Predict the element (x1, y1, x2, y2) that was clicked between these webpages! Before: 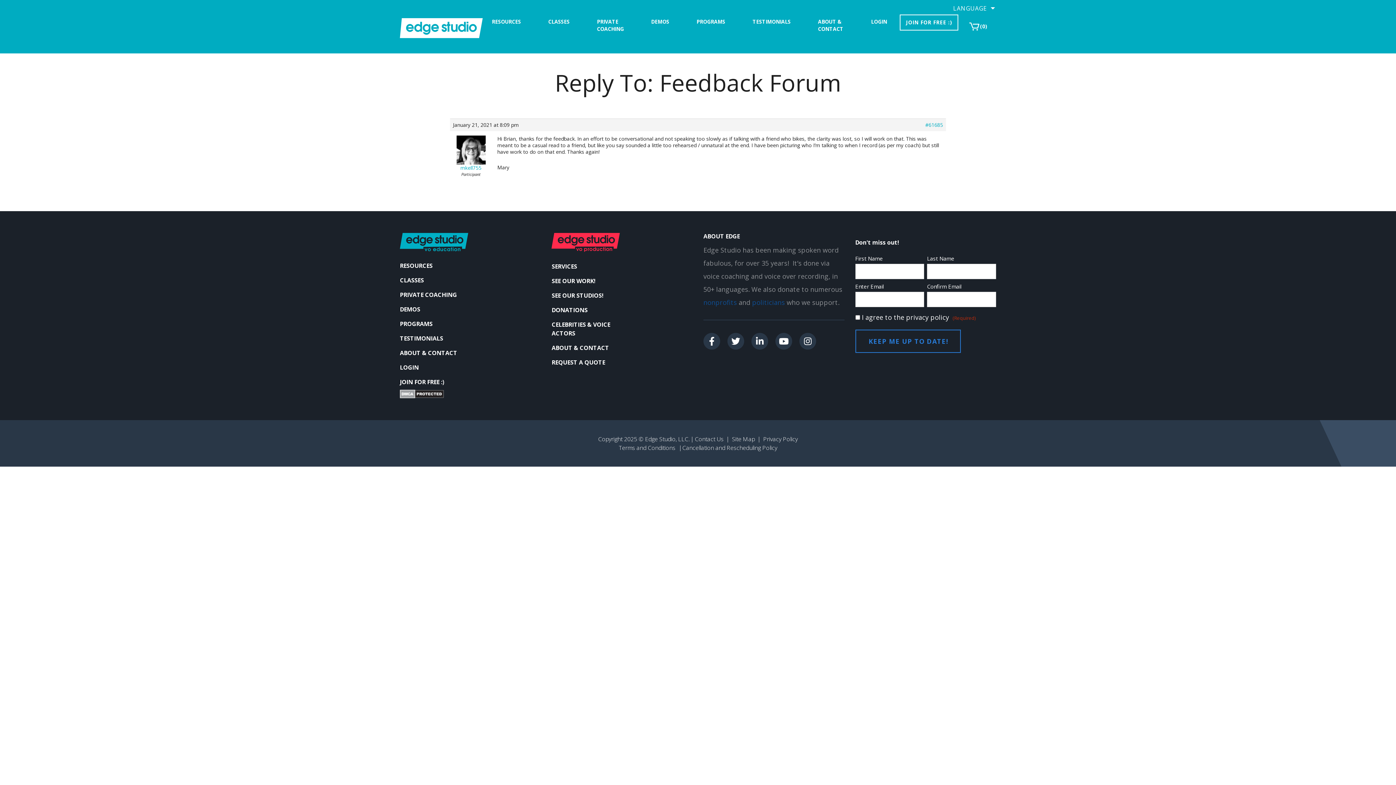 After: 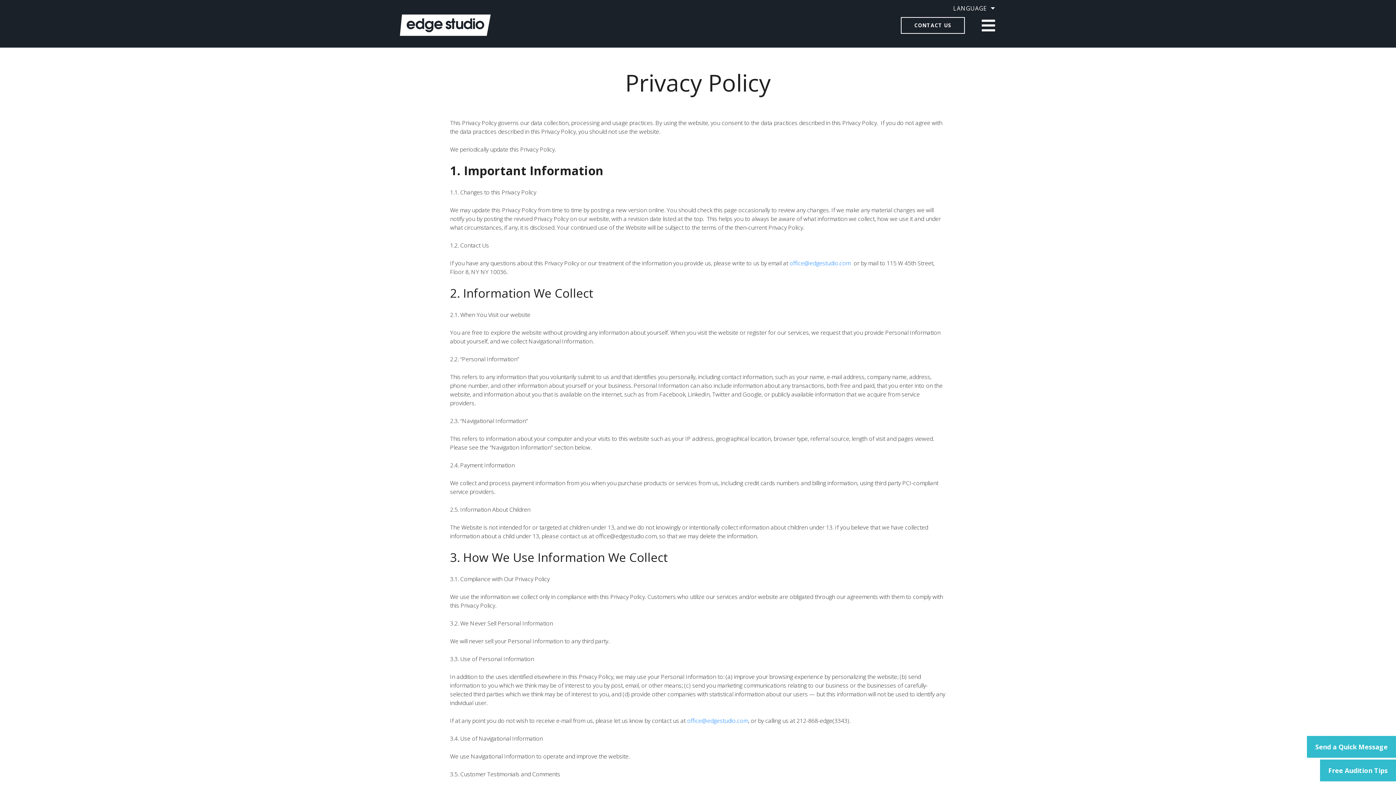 Action: bbox: (763, 435, 798, 443) label: Privacy Policy